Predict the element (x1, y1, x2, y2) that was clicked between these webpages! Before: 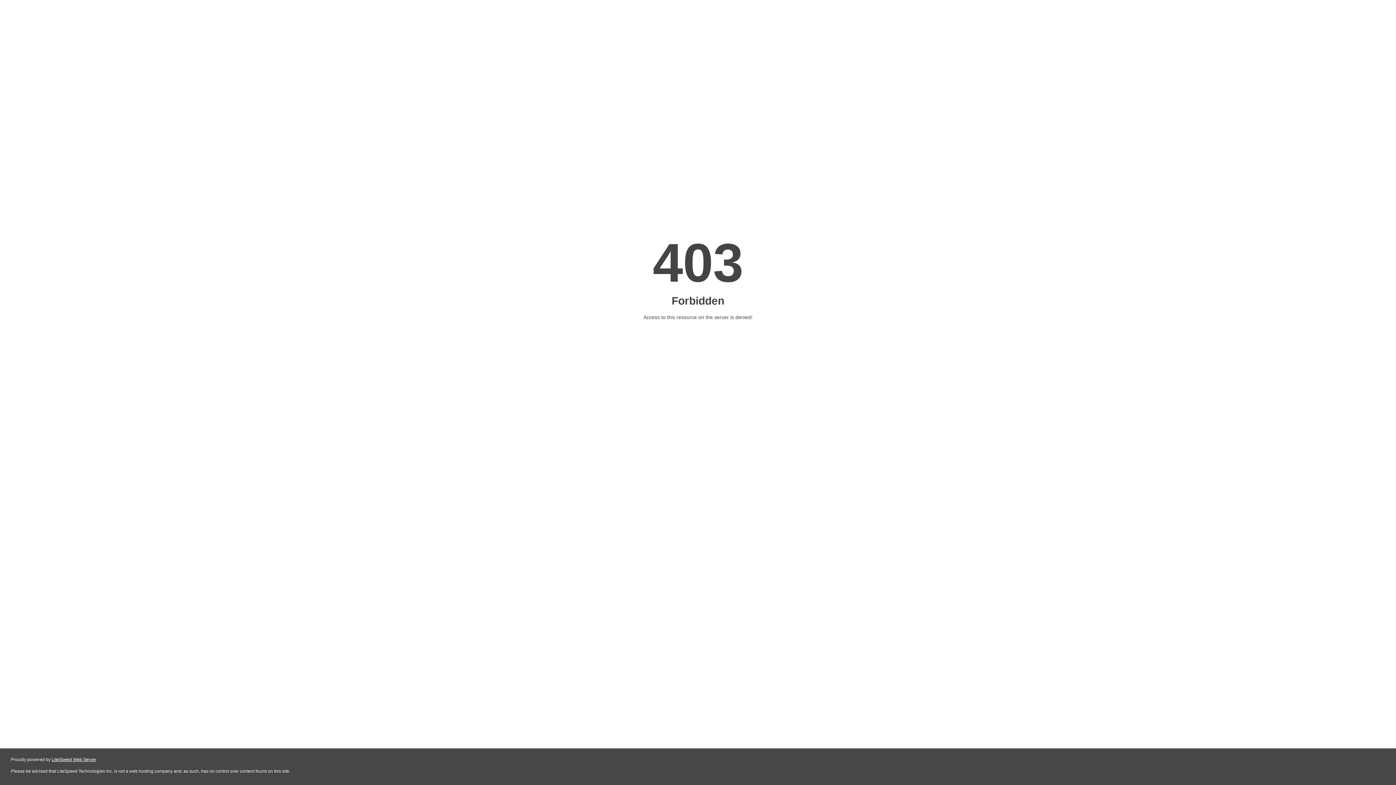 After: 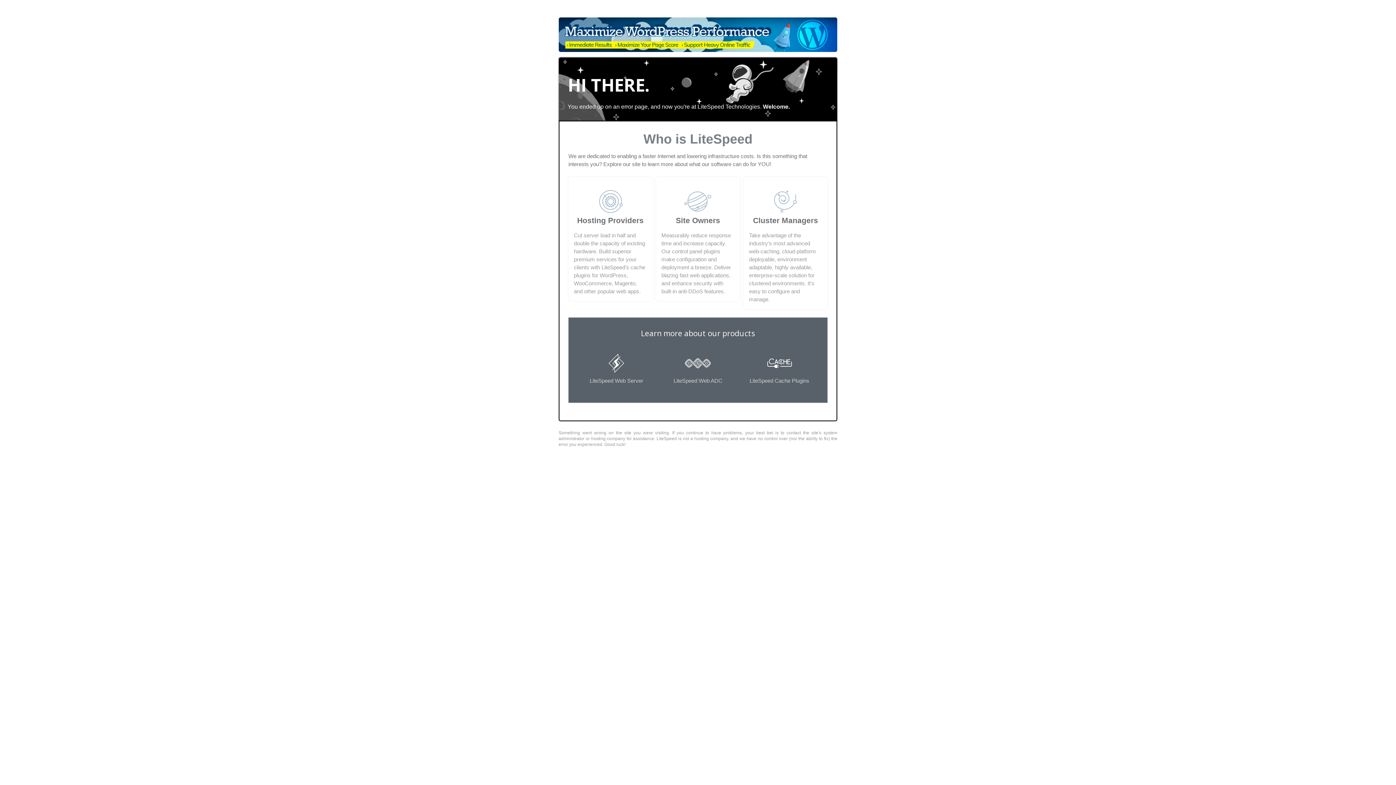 Action: bbox: (51, 757, 96, 762) label: LiteSpeed Web Server